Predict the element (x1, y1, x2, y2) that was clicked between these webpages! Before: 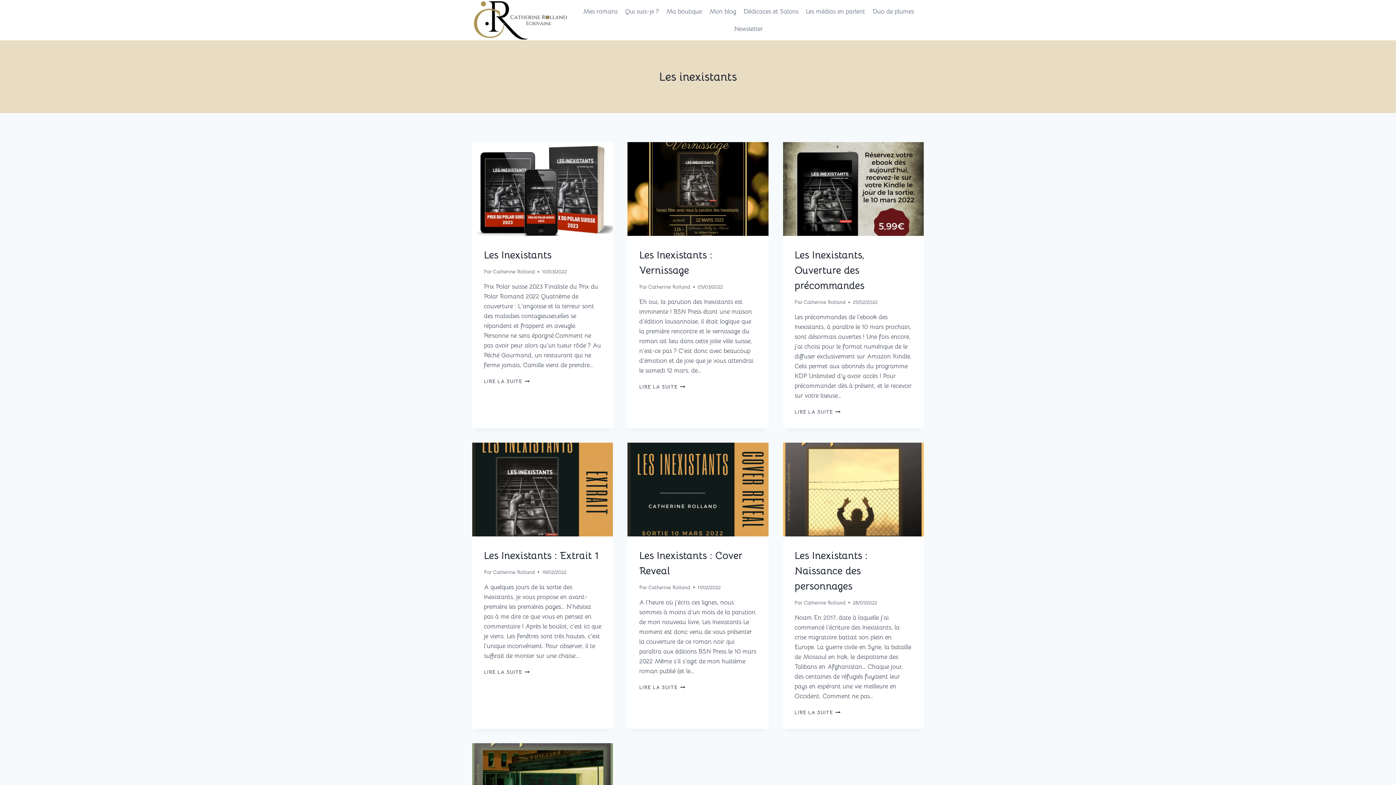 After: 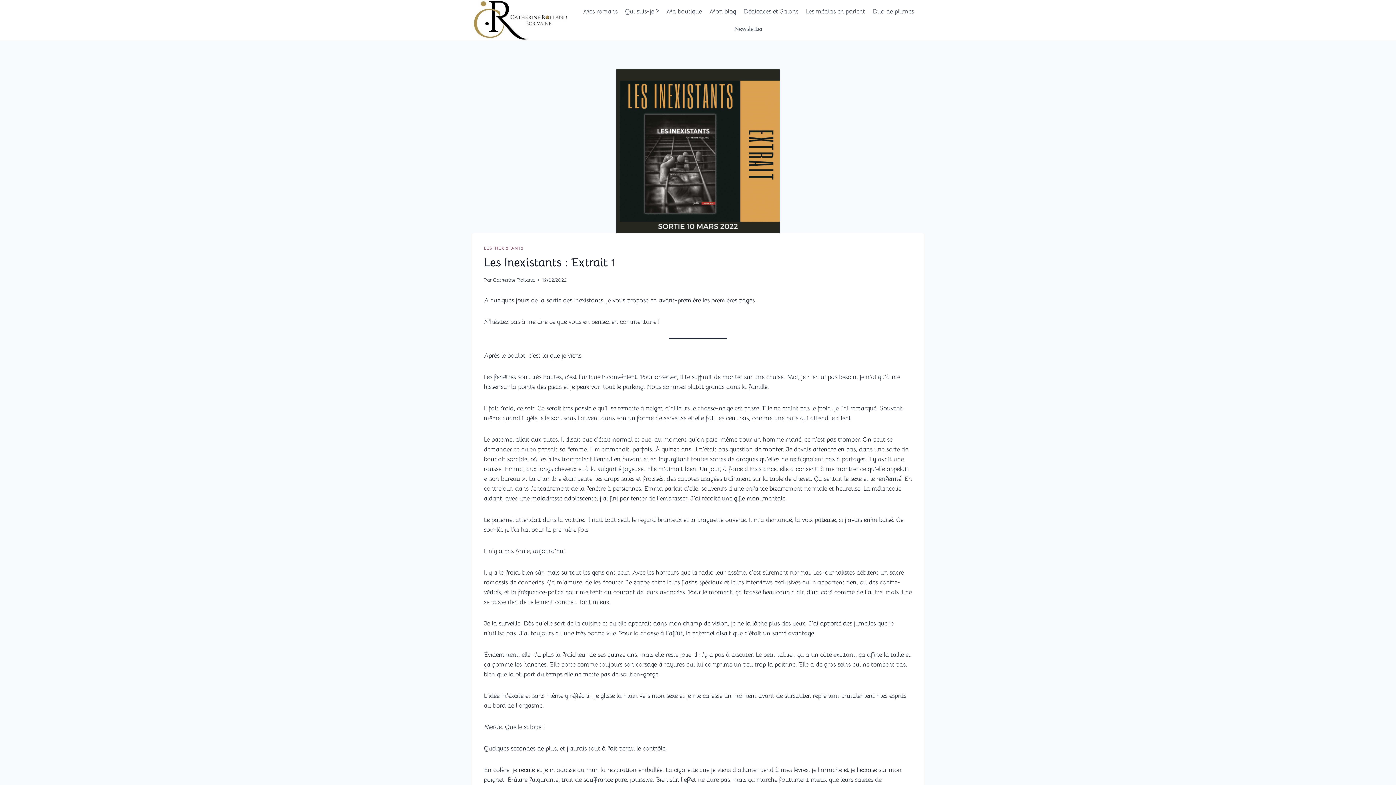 Action: bbox: (472, 442, 613, 536)